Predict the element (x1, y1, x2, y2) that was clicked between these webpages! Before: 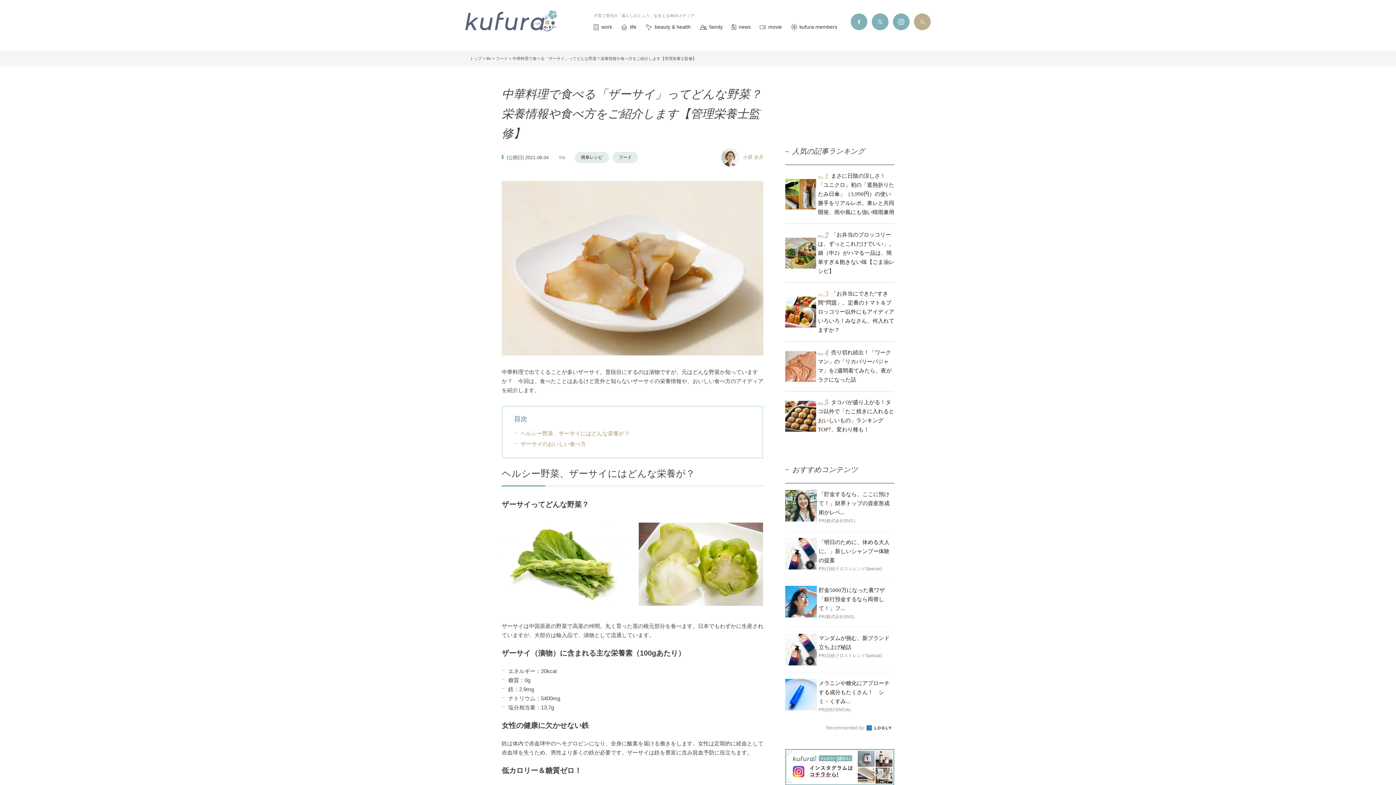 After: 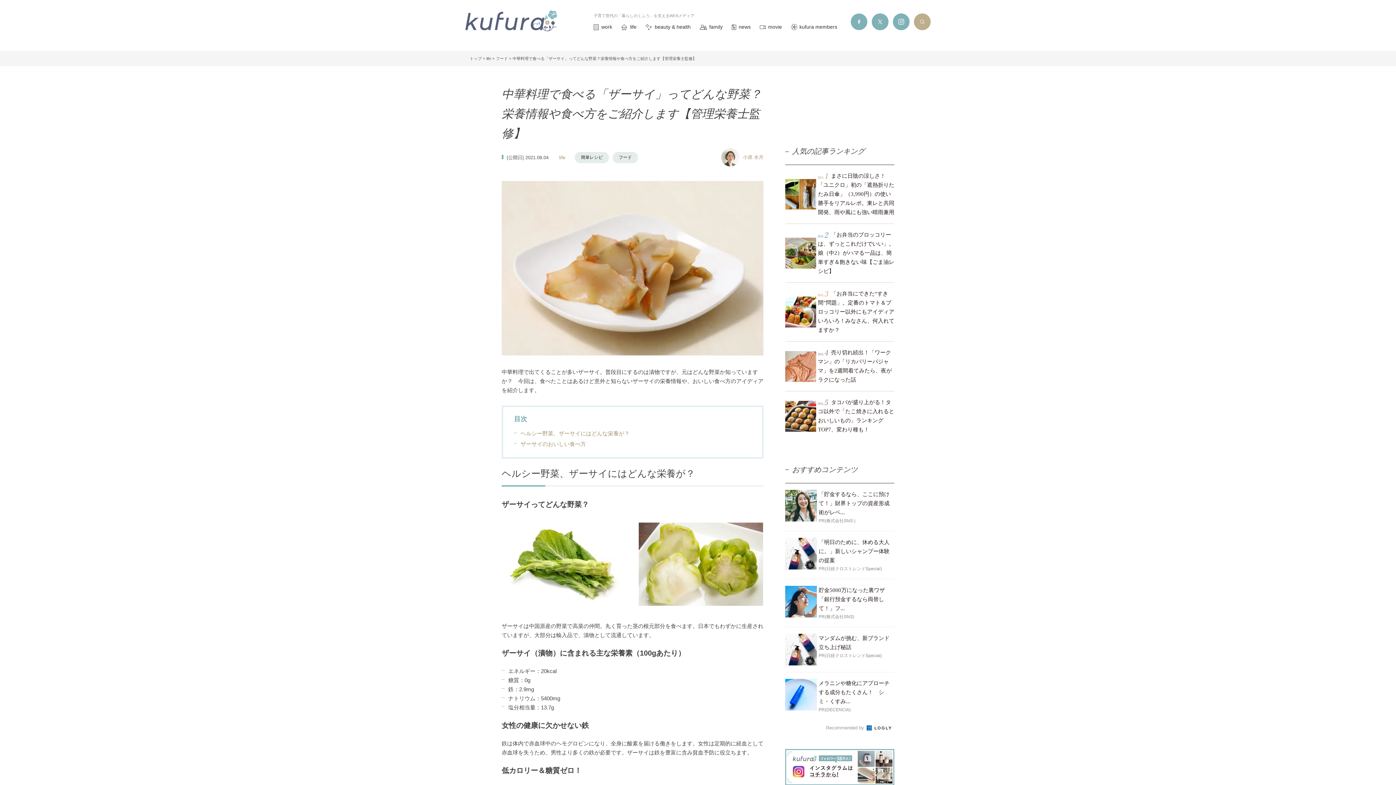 Action: label: 	
マンダムが挑む、新ブランド立ち上げ秘話
PR(日経クロストレンドSpecial) bbox: (785, 627, 894, 672)